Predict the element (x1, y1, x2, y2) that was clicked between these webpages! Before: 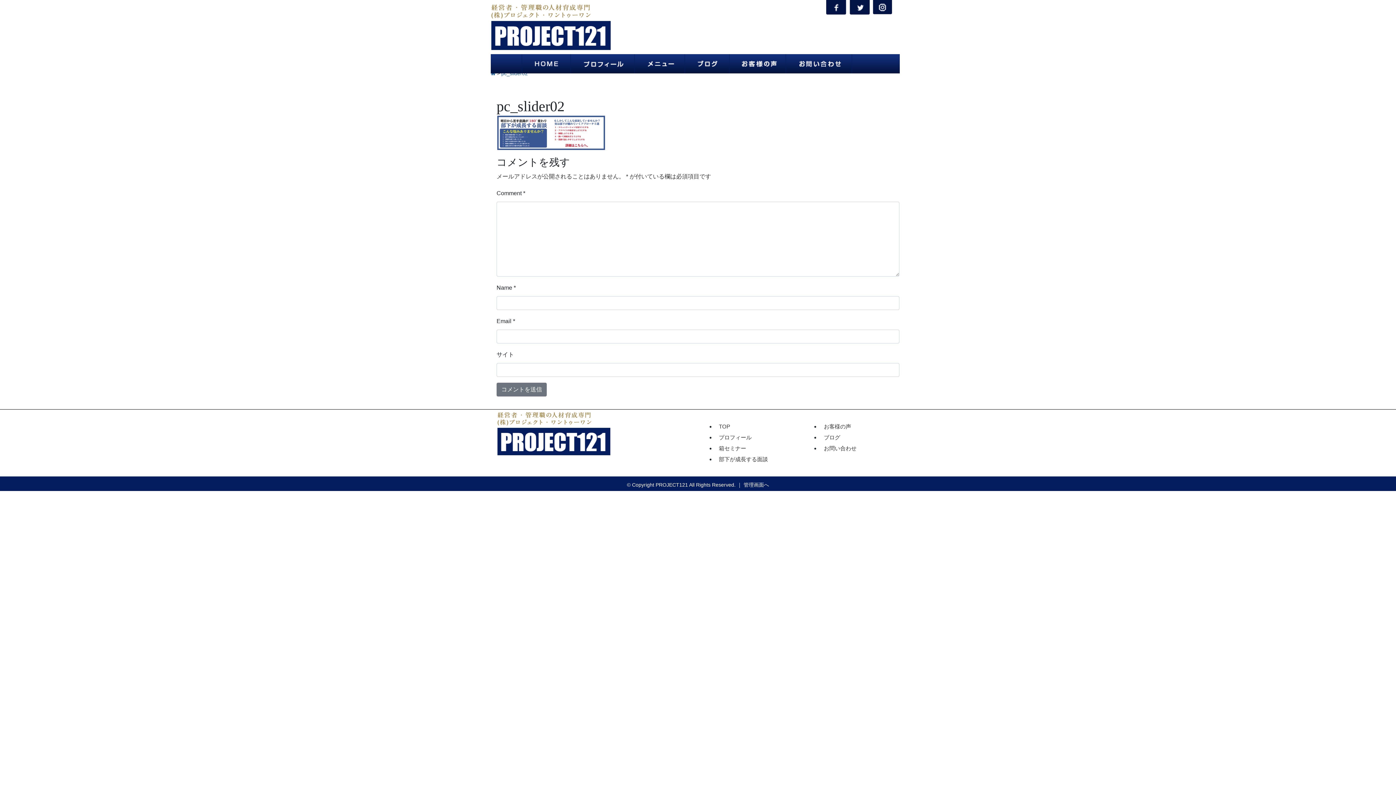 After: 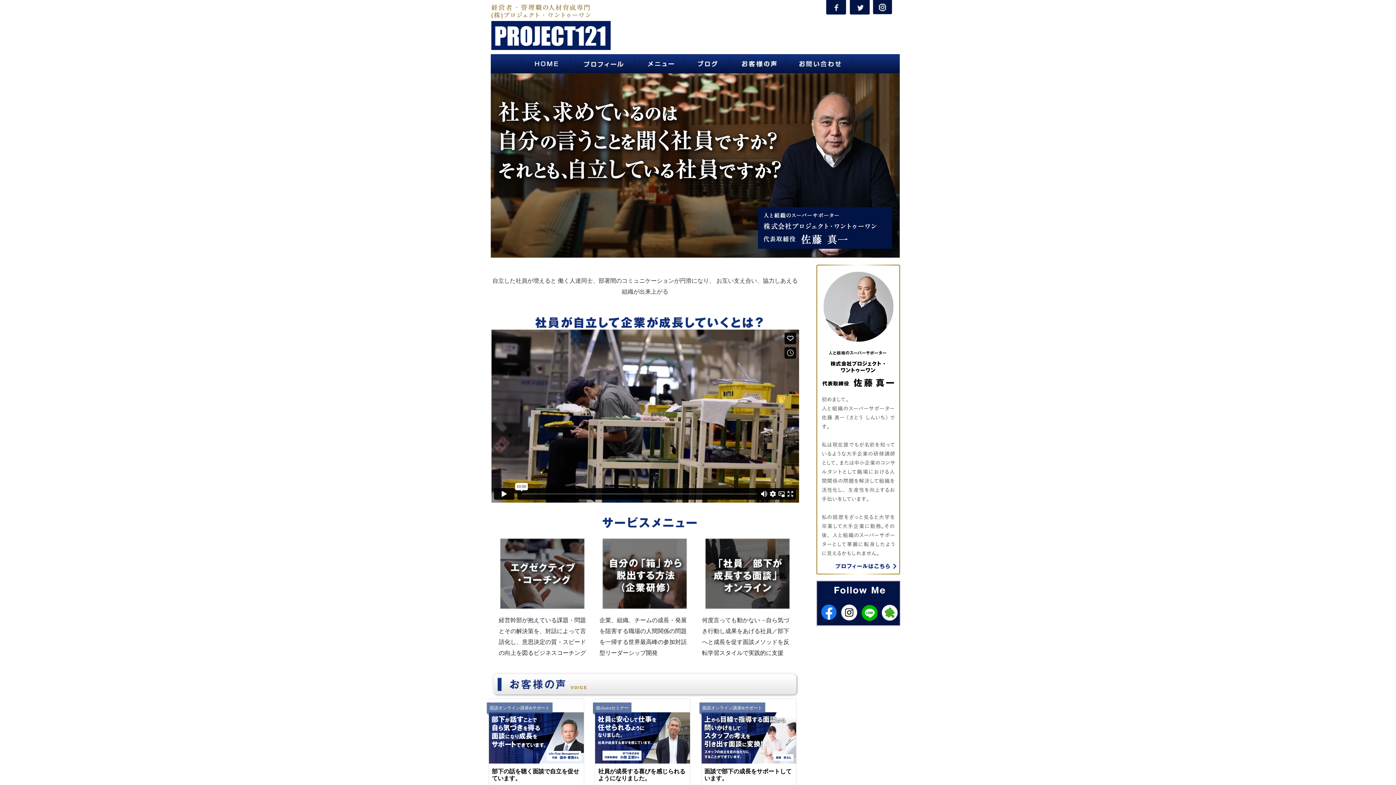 Action: bbox: (521, 54, 570, 73)